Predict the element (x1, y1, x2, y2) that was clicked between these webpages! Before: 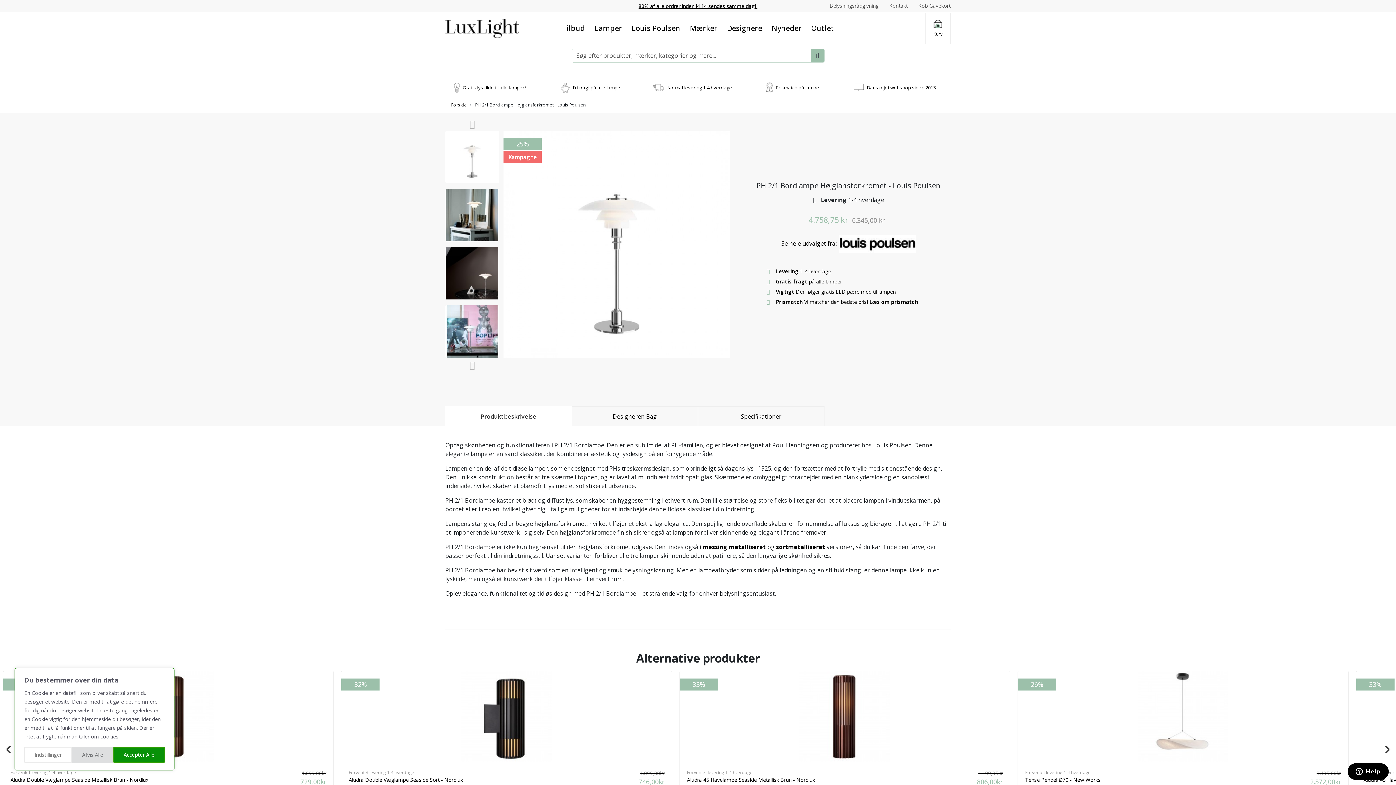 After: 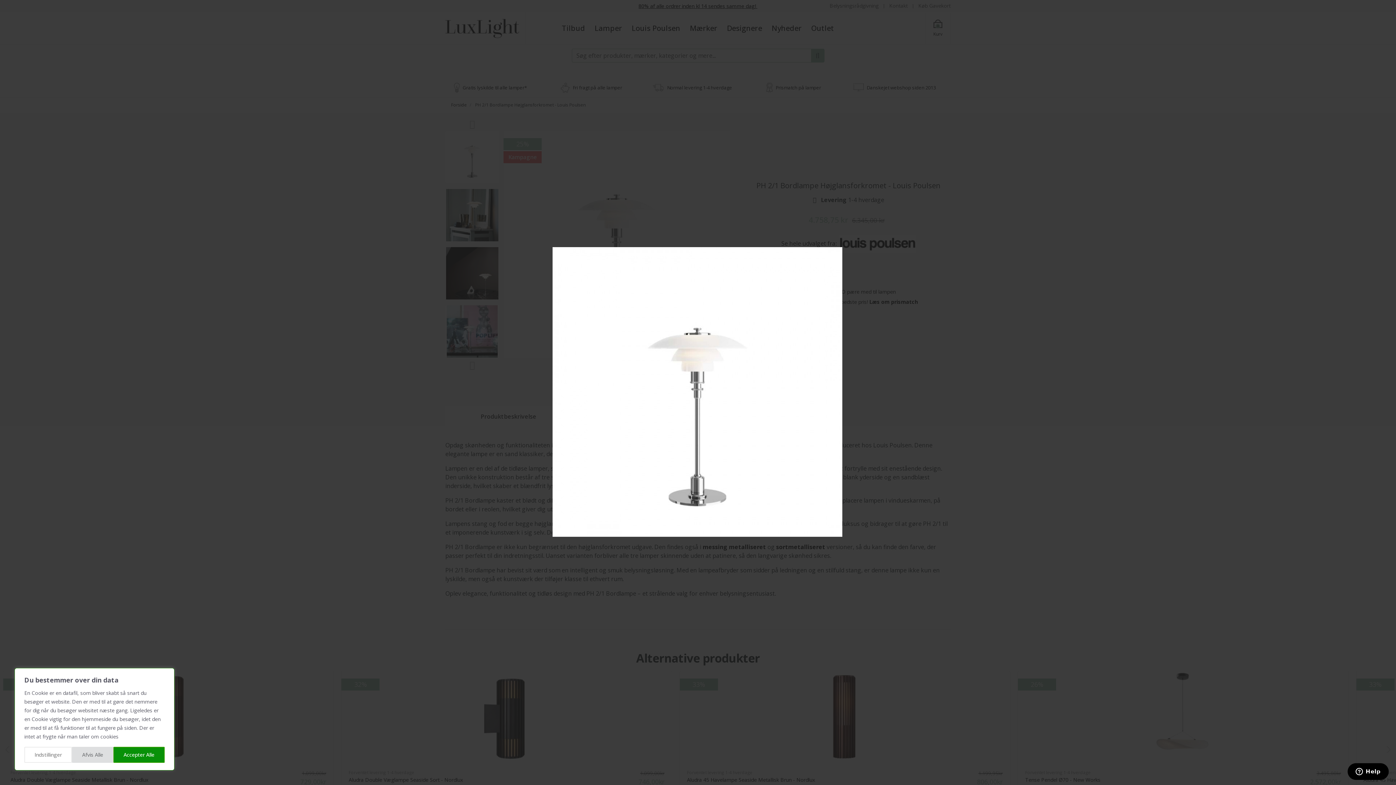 Action: bbox: (503, 131, 730, 357)